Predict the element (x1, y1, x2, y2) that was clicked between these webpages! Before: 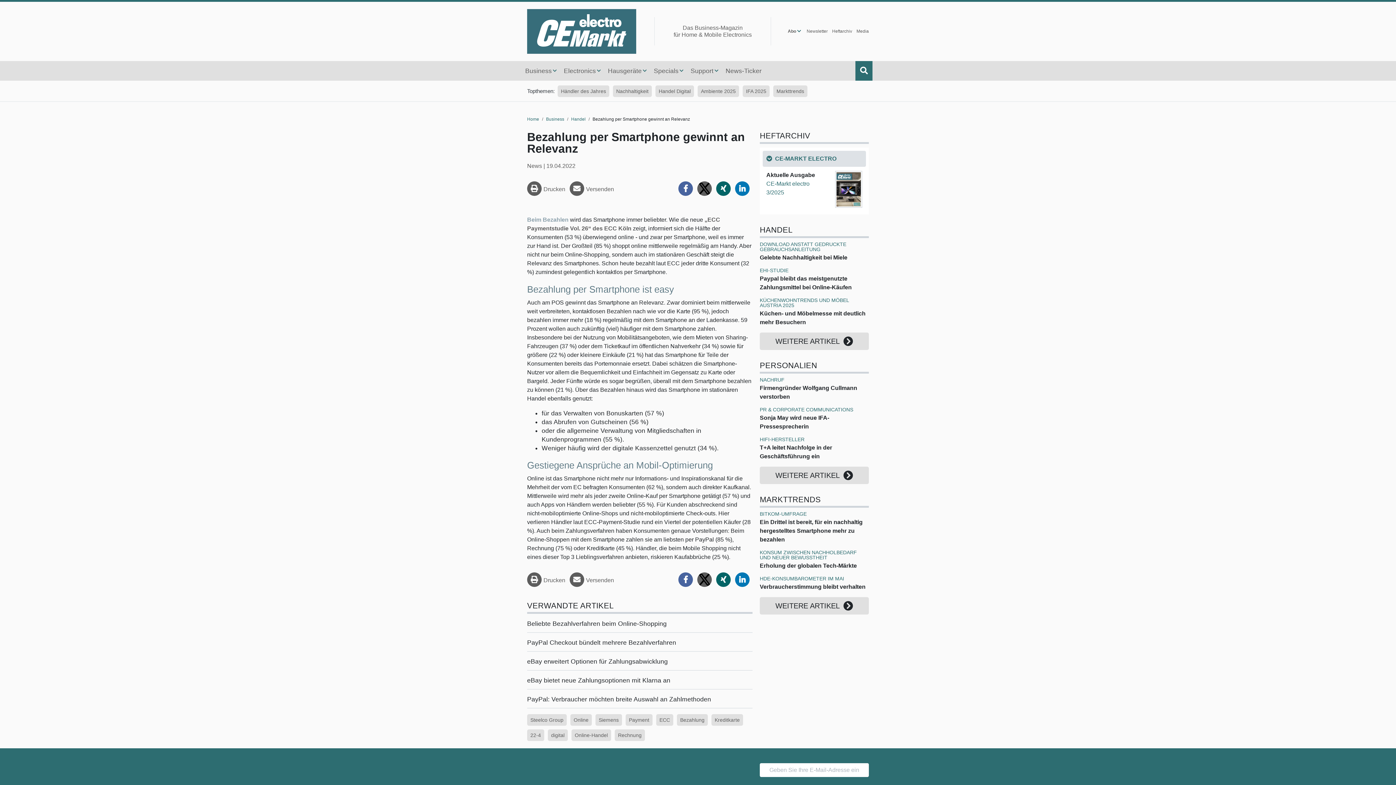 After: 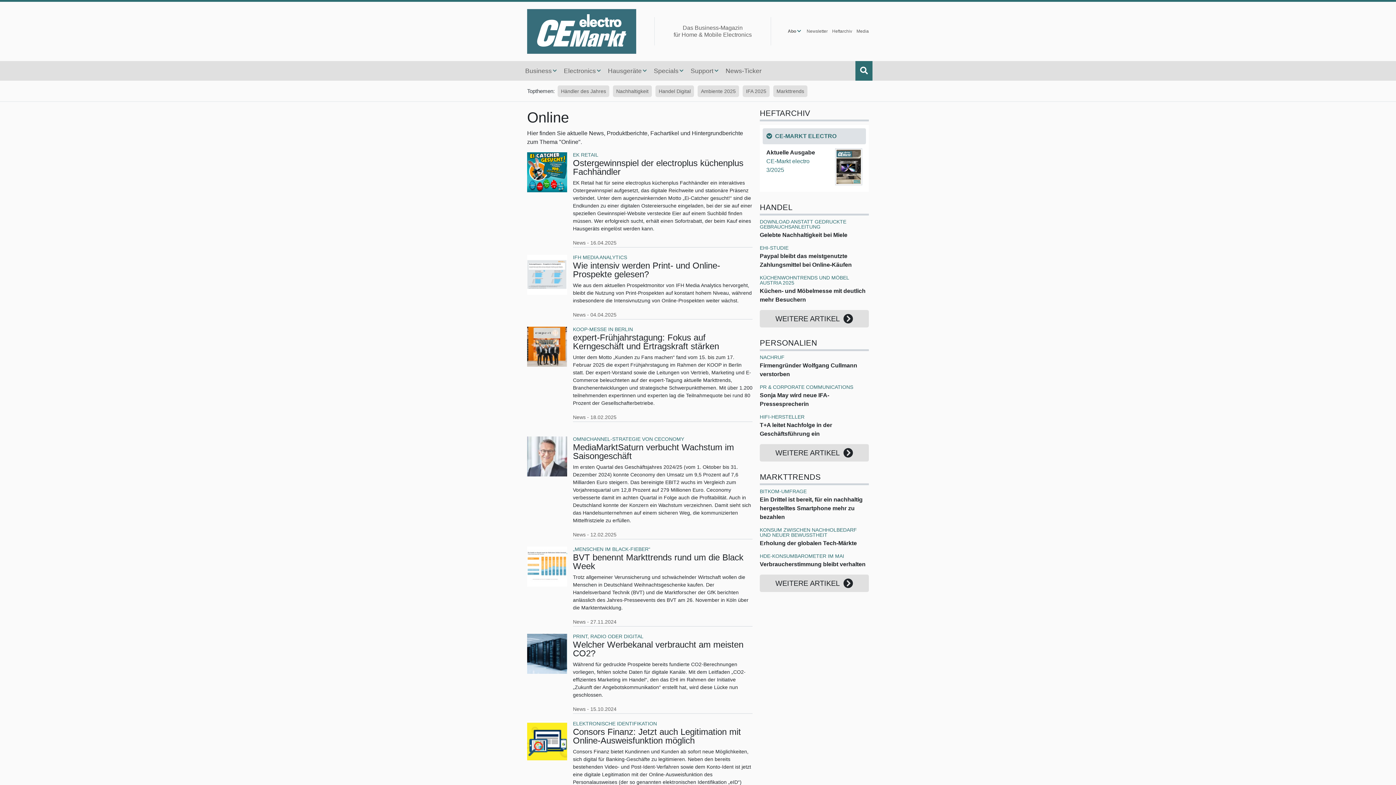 Action: label: Online bbox: (570, 714, 592, 726)